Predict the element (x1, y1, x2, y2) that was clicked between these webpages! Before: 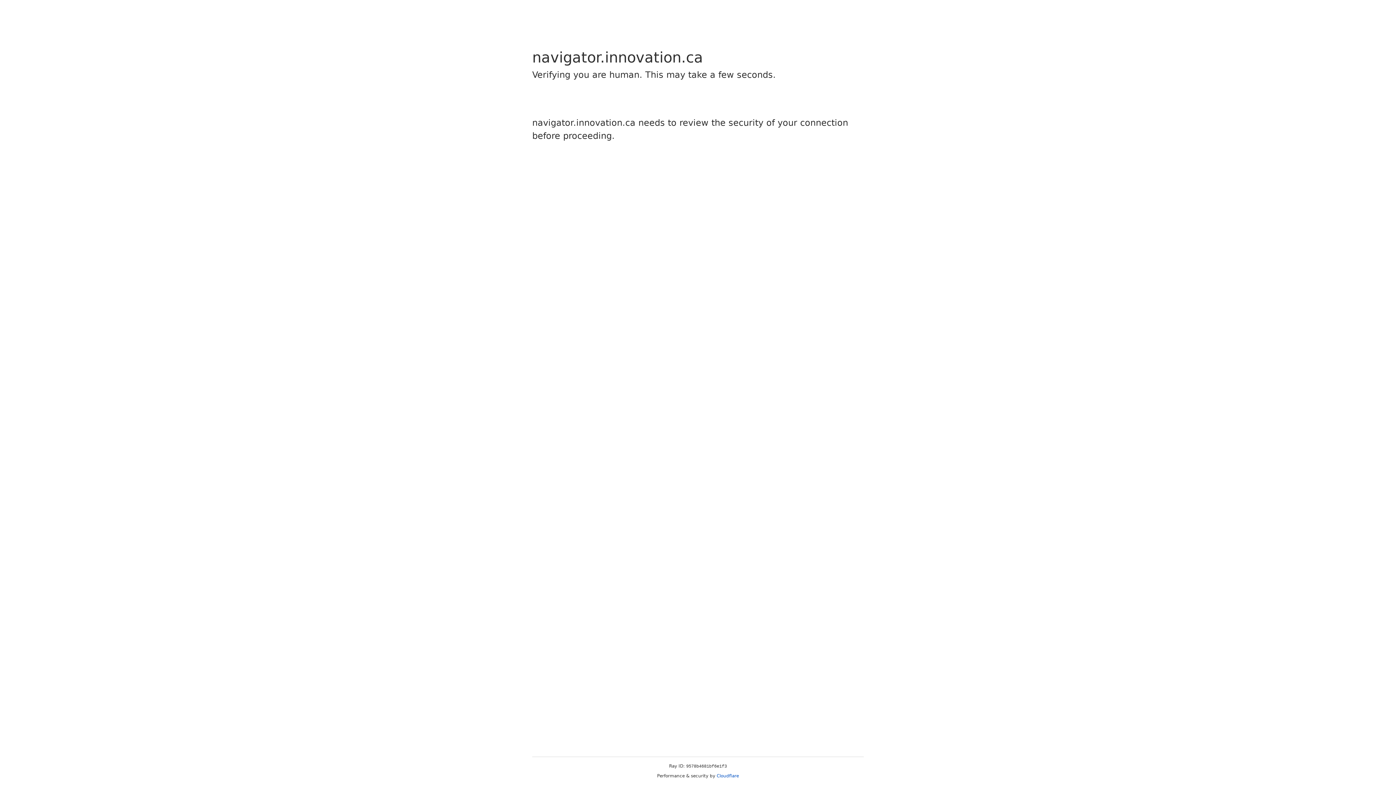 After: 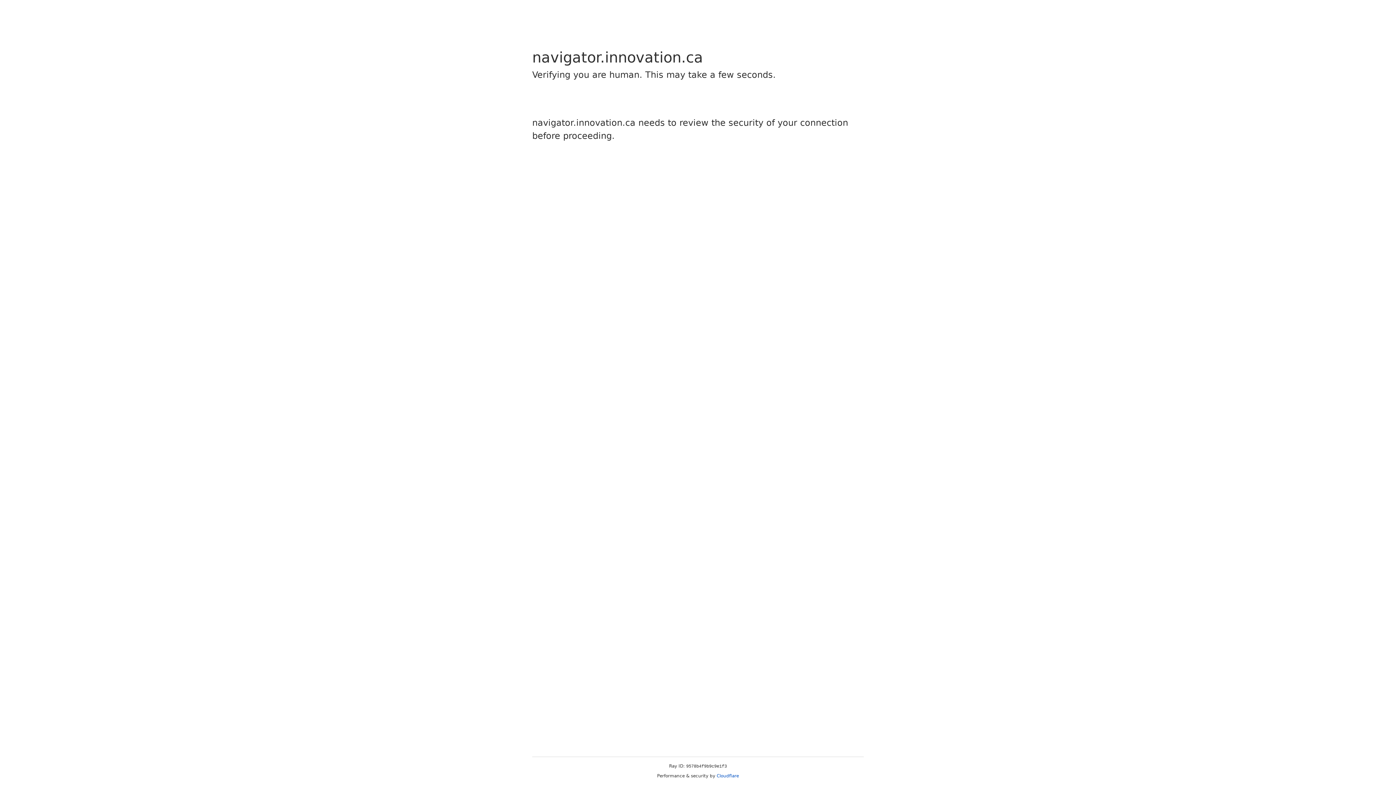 Action: bbox: (716, 773, 739, 778) label: Cloudflare